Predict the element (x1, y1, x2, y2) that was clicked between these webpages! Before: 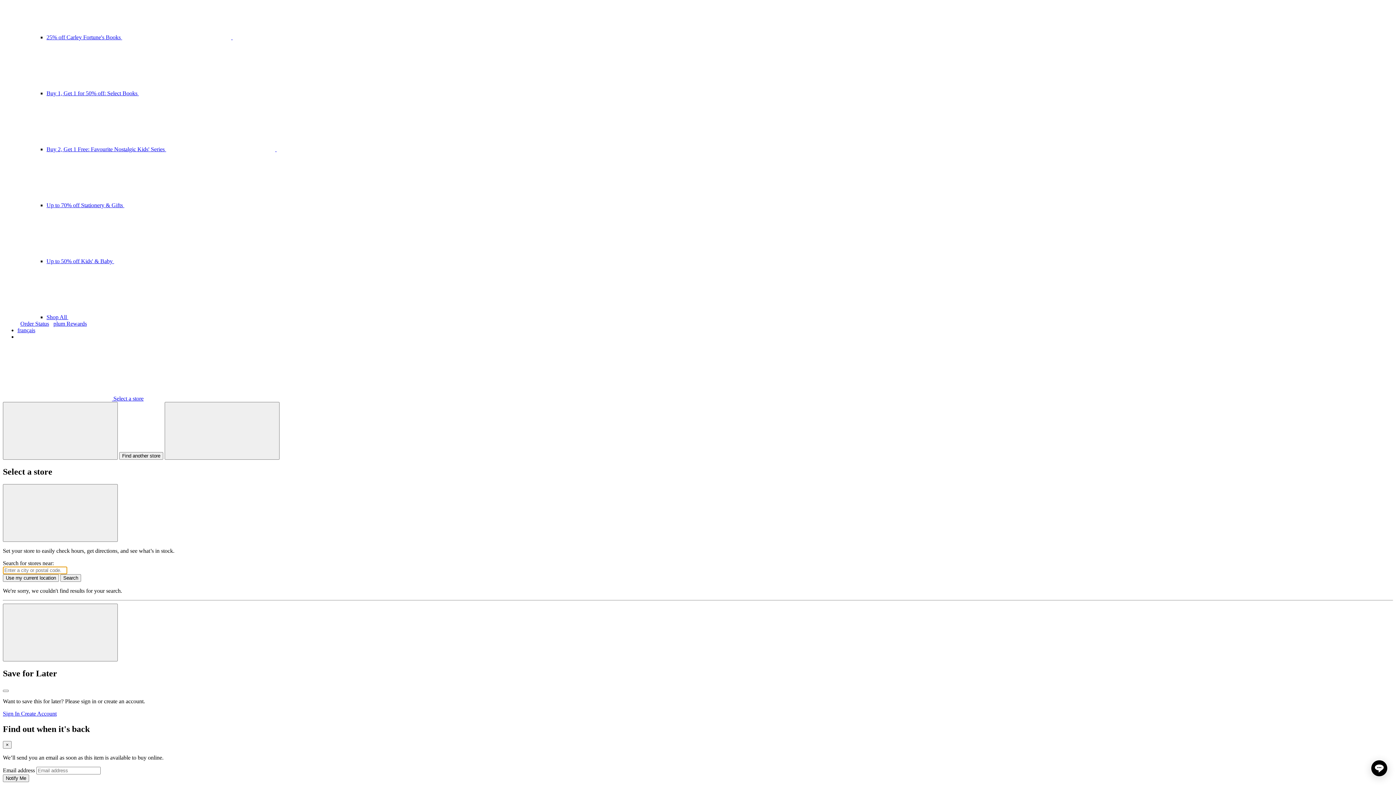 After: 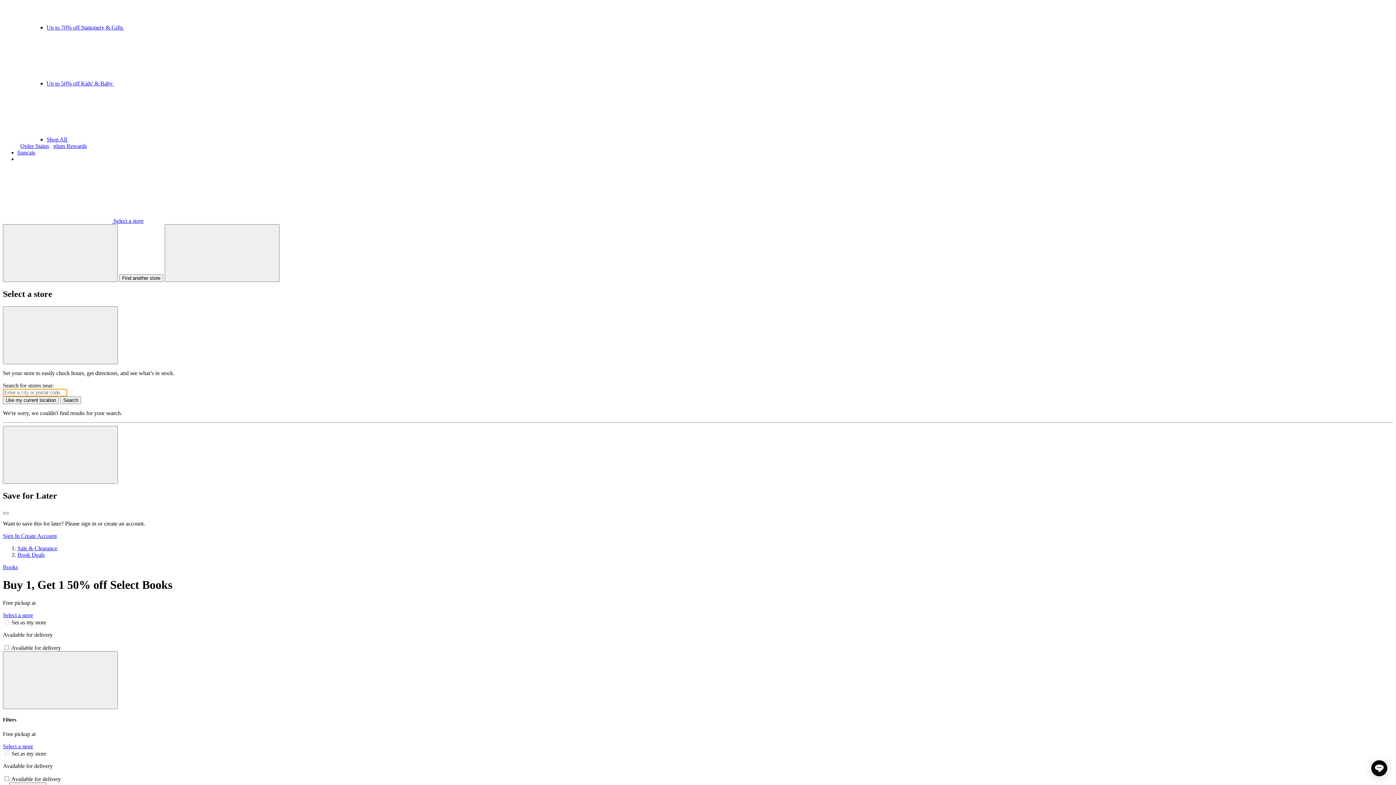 Action: bbox: (46, 90, 357, 96) label: Buy 1, Get 1 for 50% off: Select Books 